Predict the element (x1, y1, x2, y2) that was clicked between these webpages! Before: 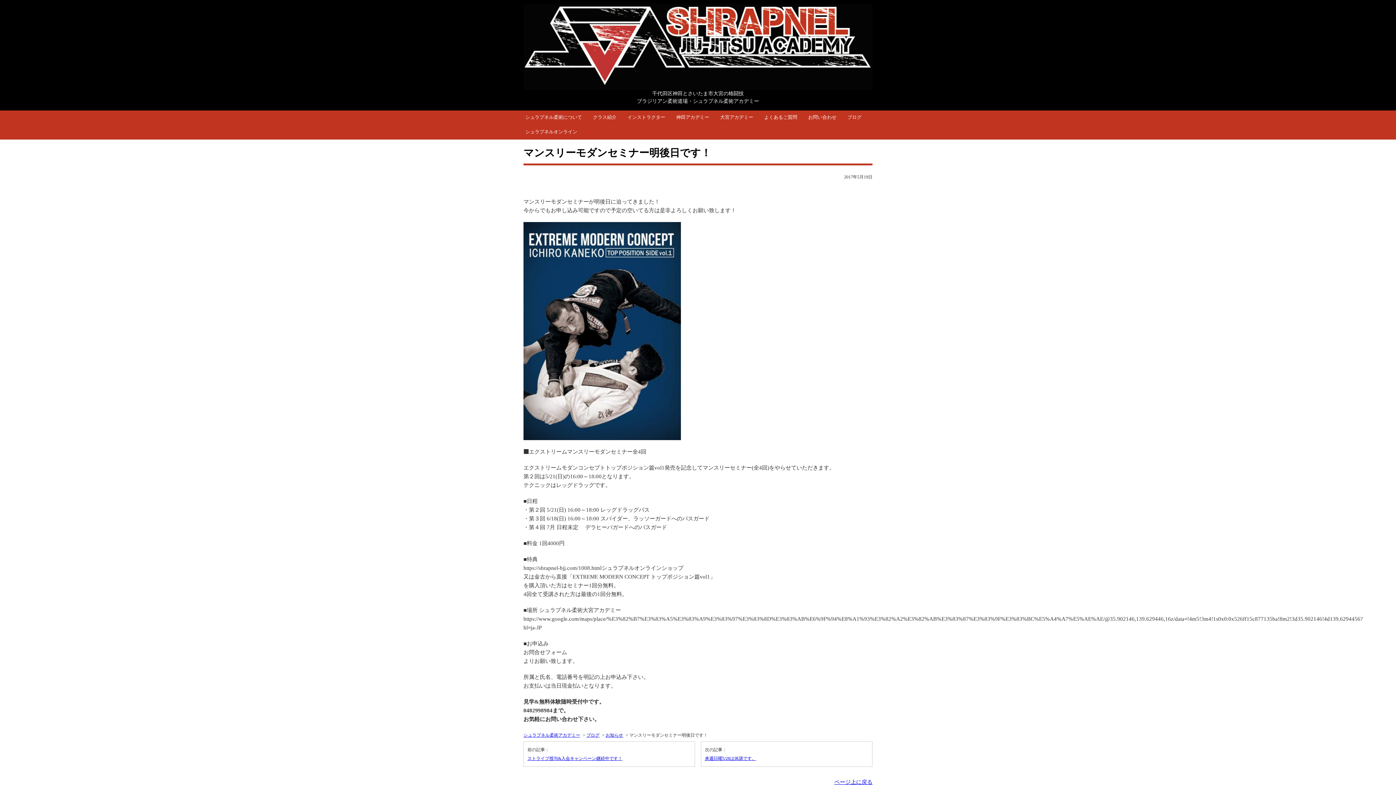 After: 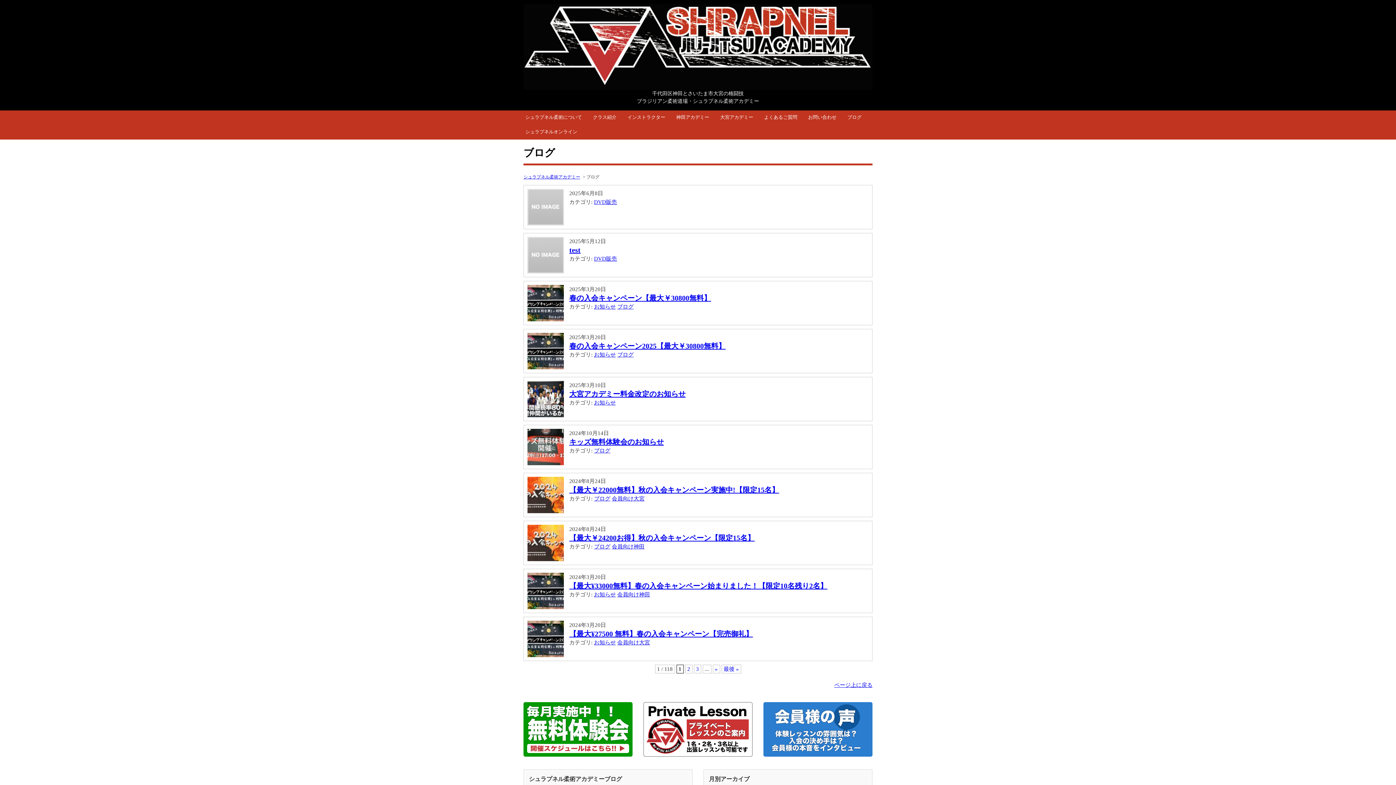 Action: label: ブログ bbox: (845, 110, 863, 125)